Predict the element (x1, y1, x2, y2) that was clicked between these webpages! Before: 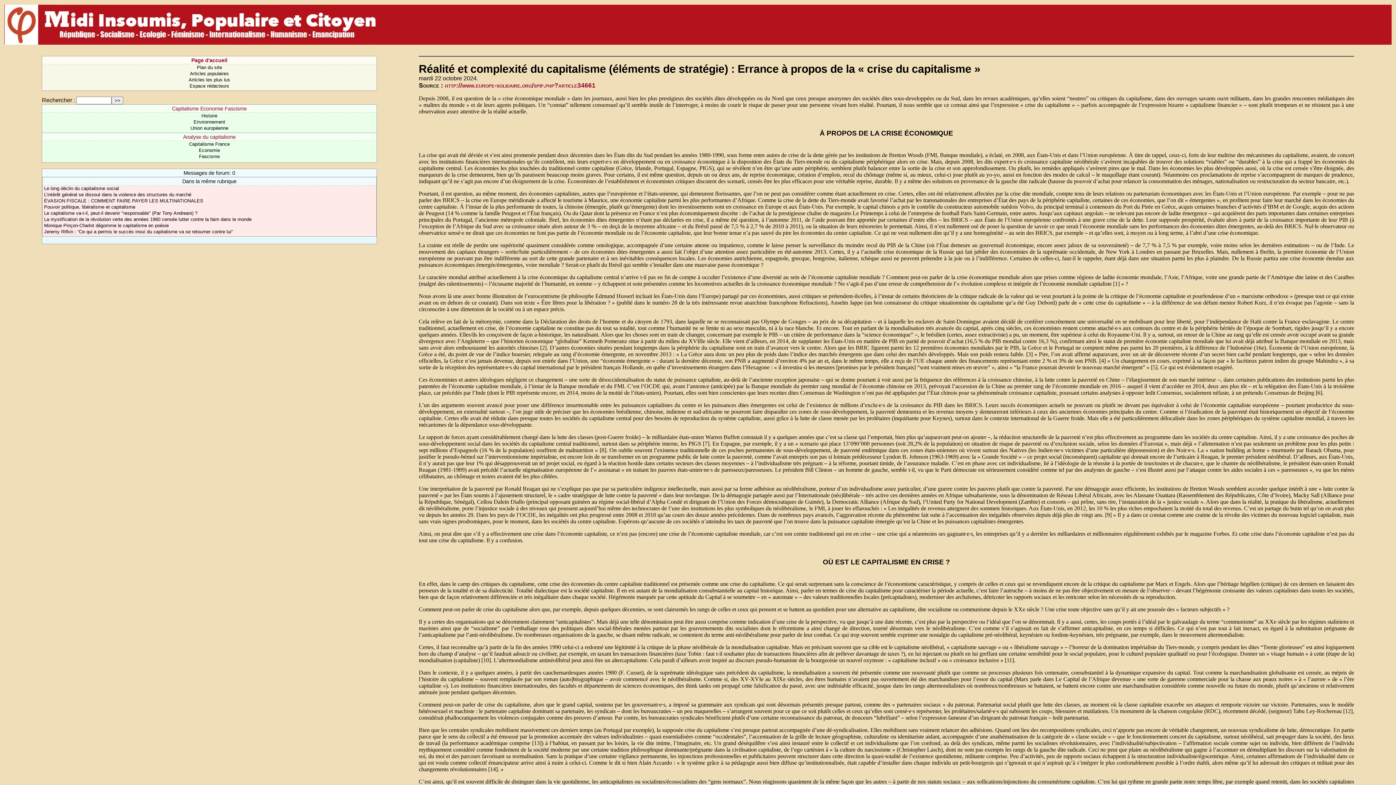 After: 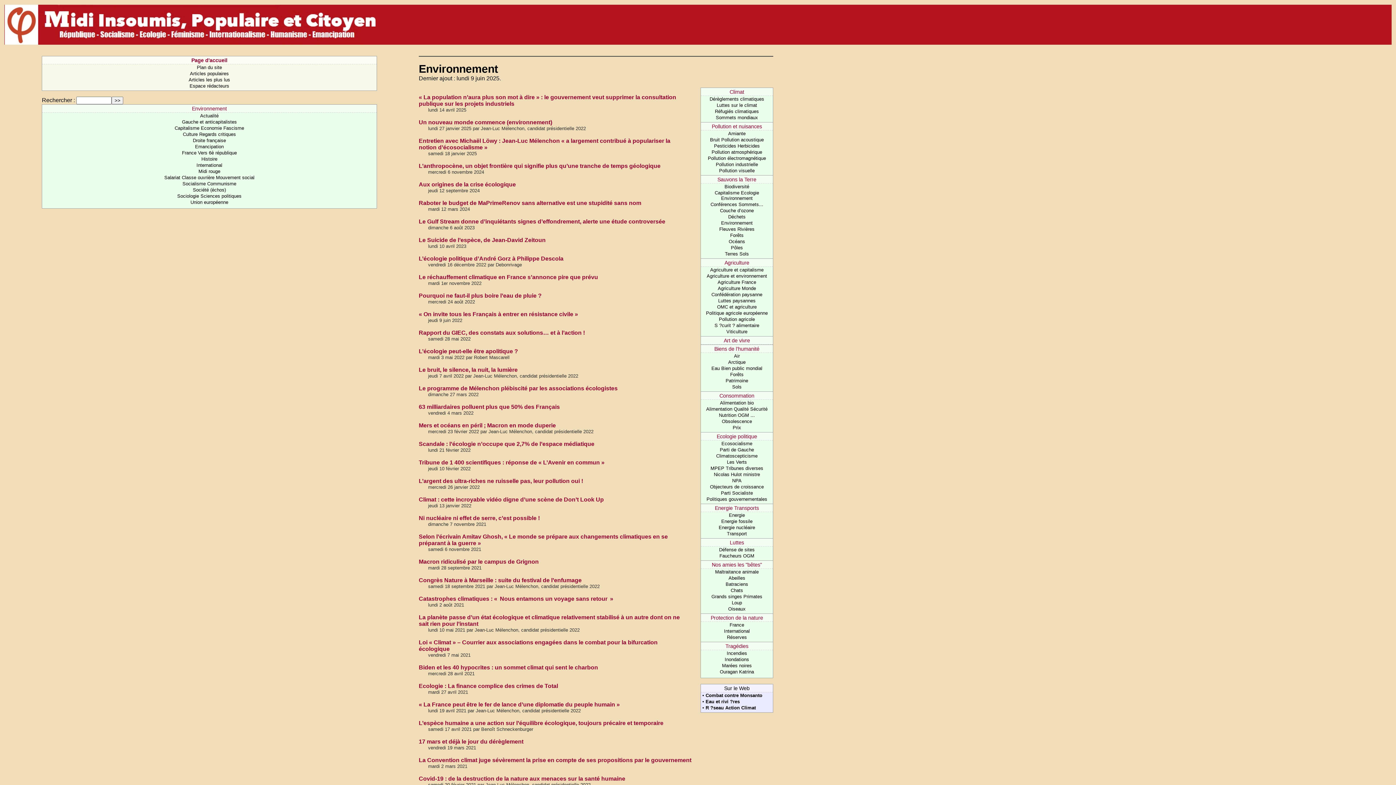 Action: bbox: (193, 119, 225, 124) label: Environnement